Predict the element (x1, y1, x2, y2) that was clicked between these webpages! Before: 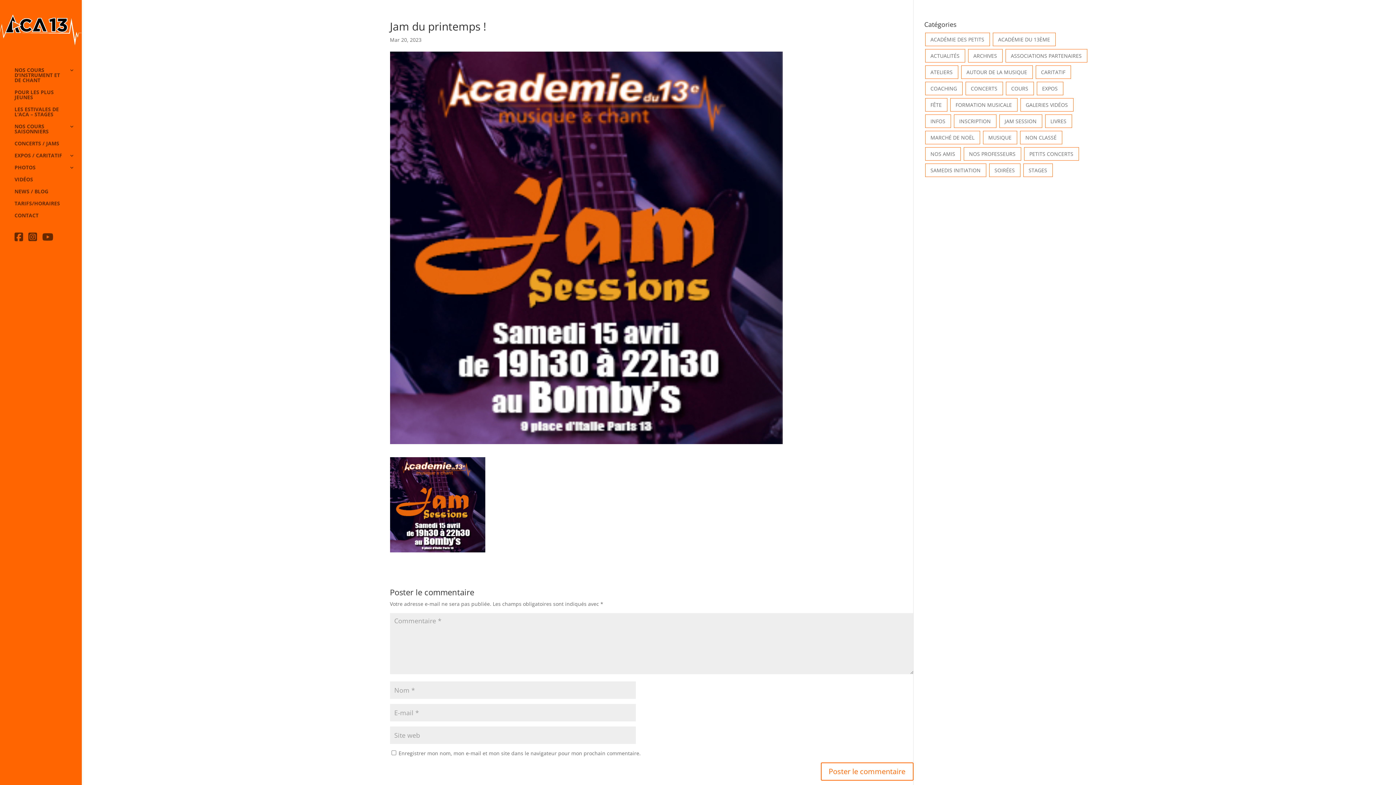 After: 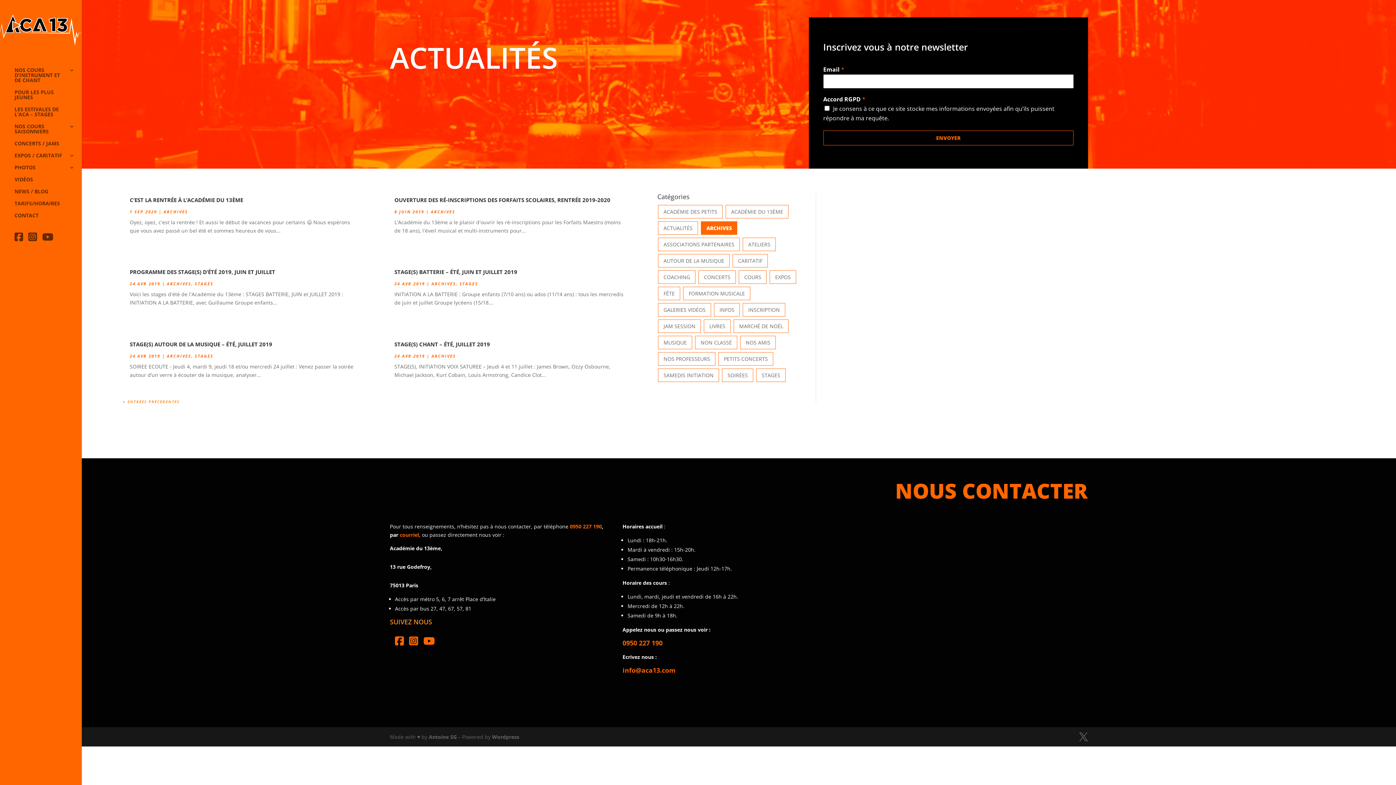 Action: bbox: (973, 52, 997, 59) label: ARCHIVES